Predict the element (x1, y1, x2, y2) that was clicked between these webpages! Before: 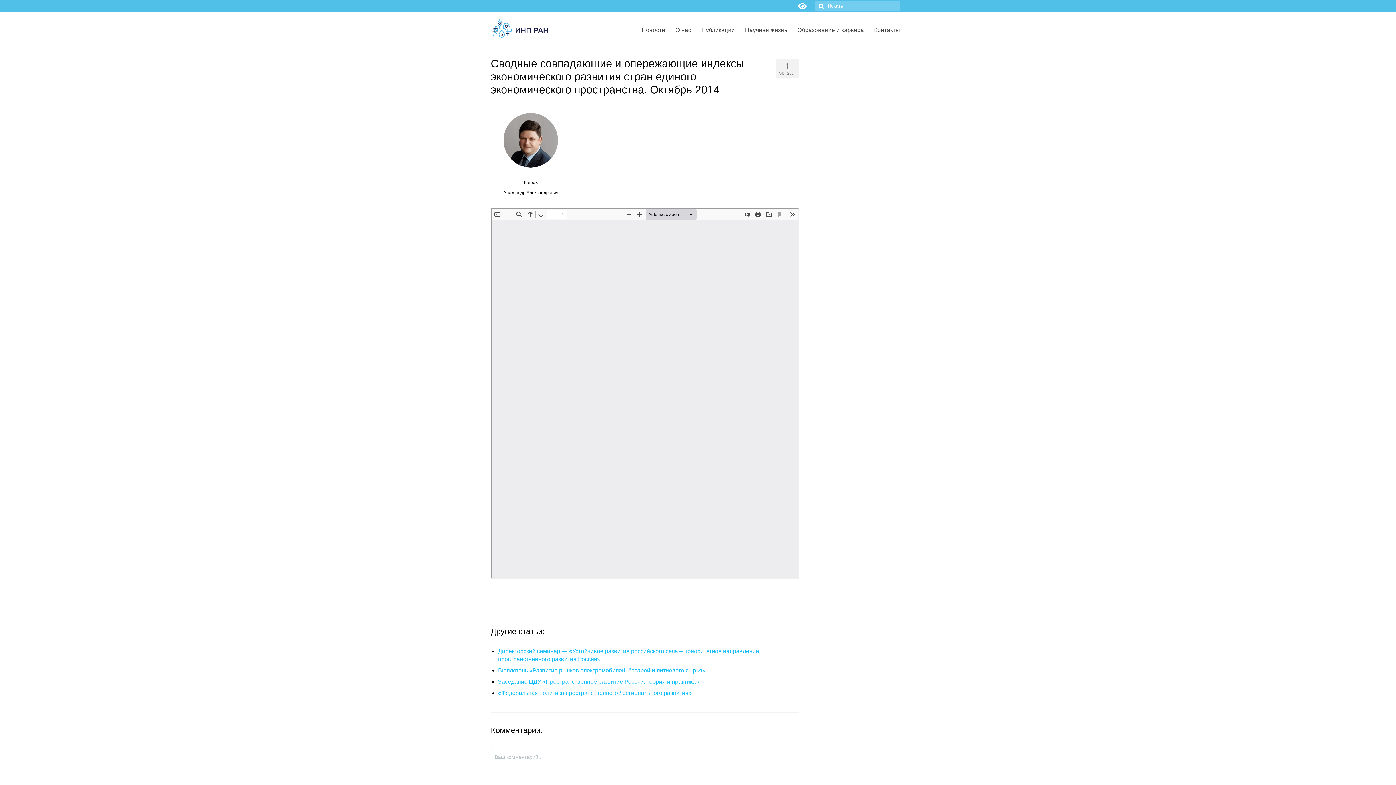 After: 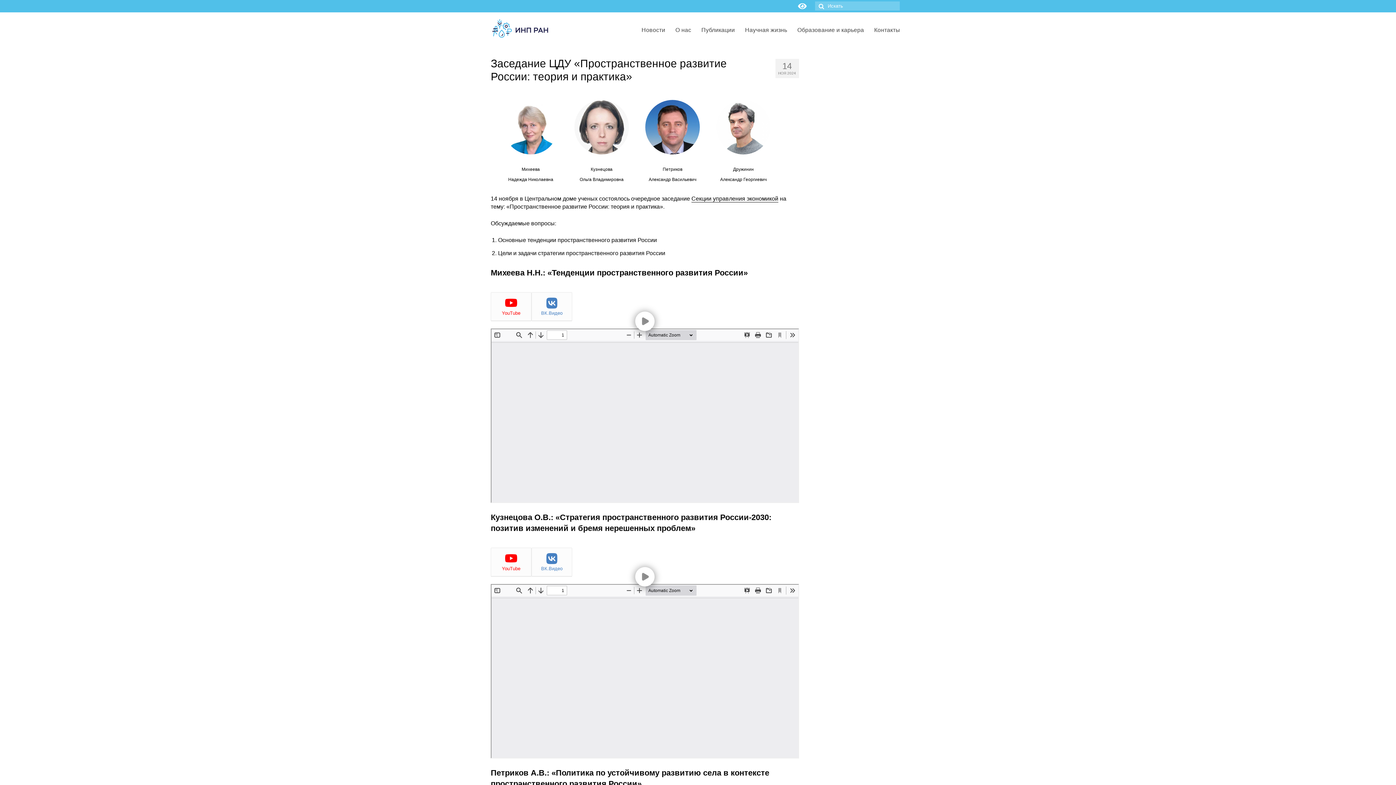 Action: bbox: (498, 678, 699, 685) label: Заседание ЦДУ «Пространственное развитие России: теория и практика»